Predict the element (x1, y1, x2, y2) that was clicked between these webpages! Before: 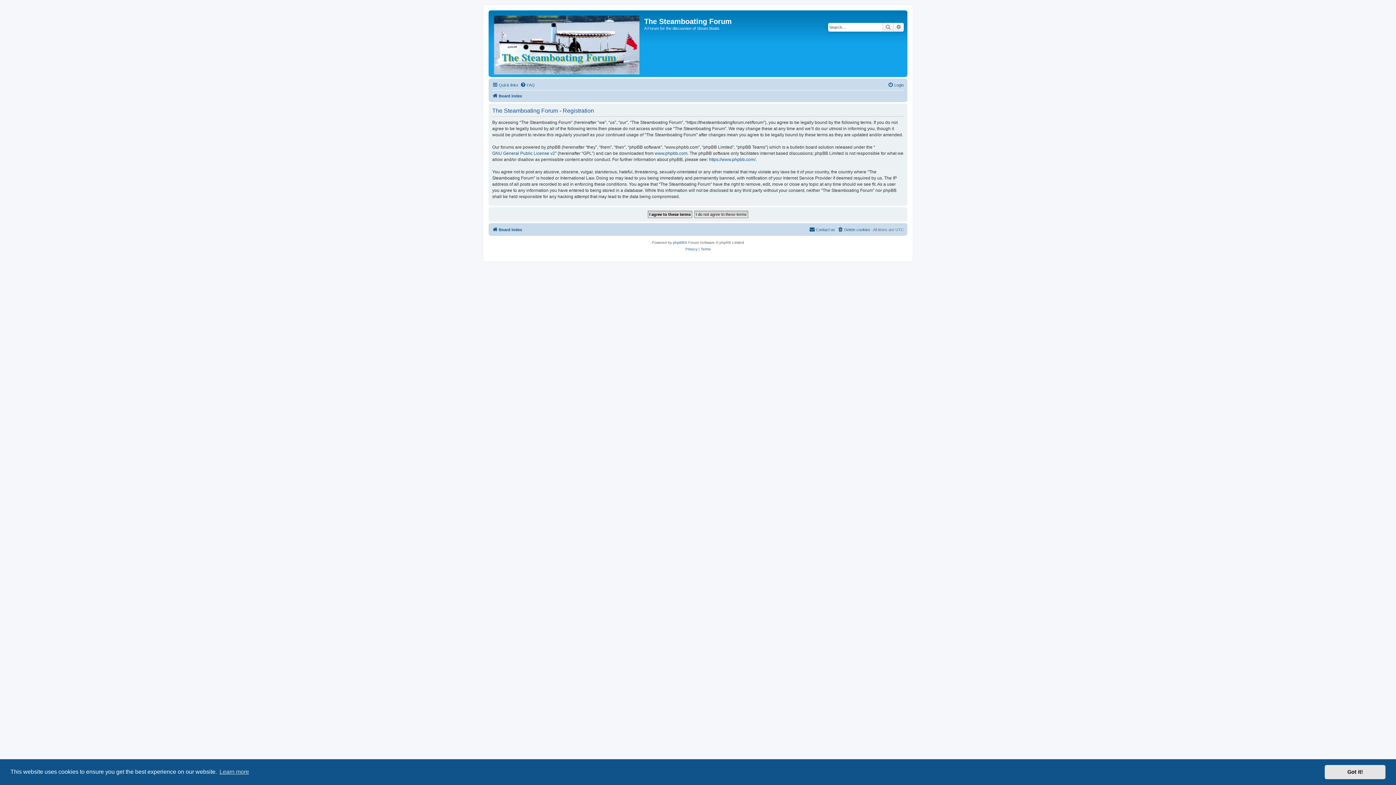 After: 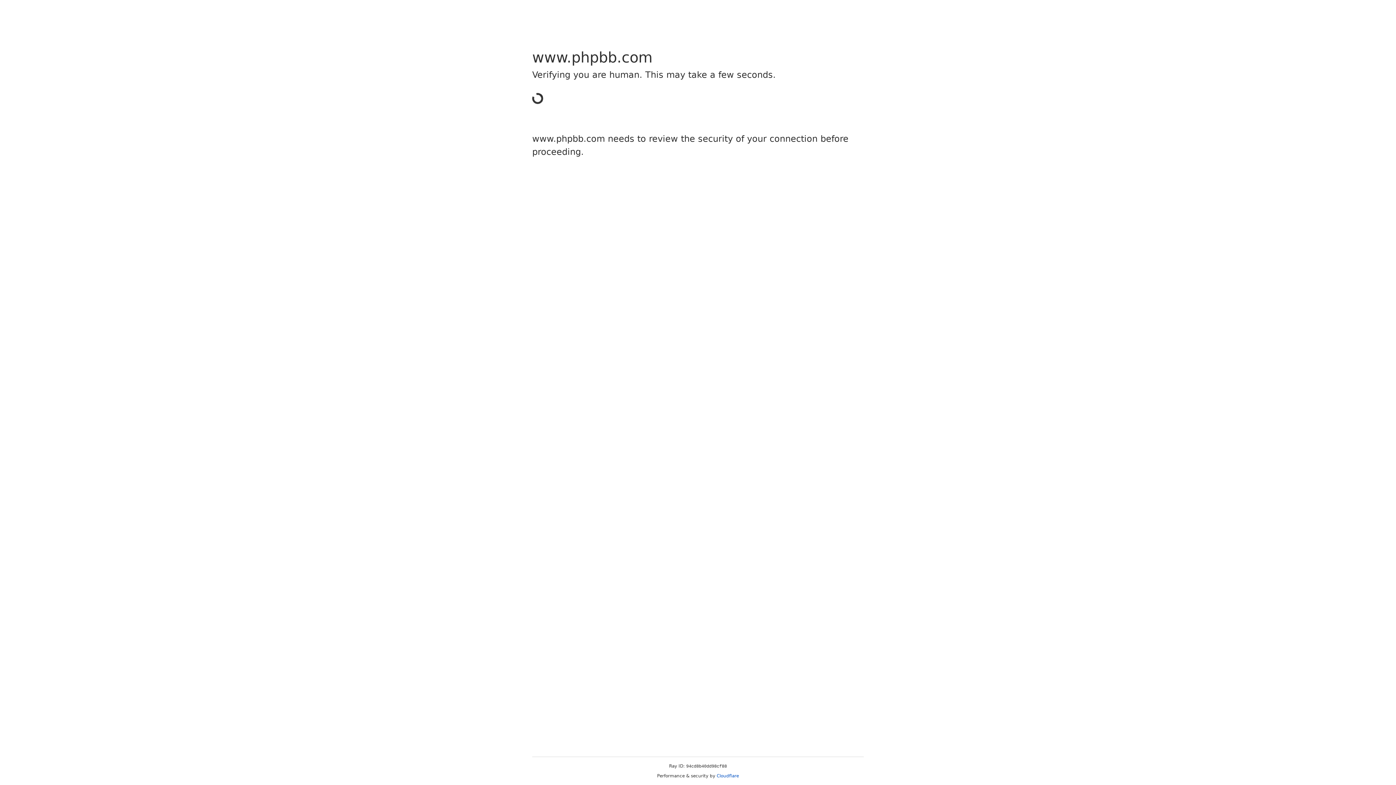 Action: label: www.phpbb.com bbox: (654, 150, 687, 156)